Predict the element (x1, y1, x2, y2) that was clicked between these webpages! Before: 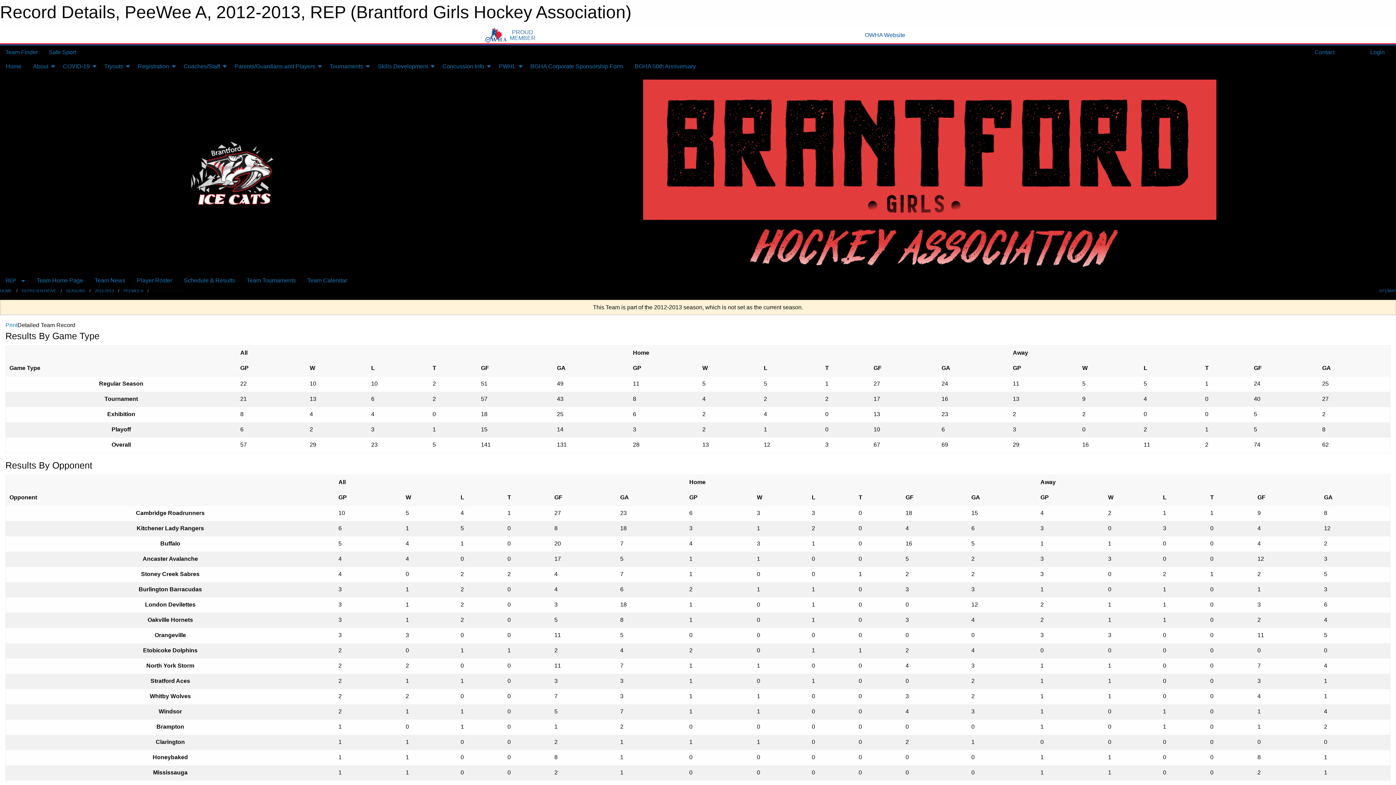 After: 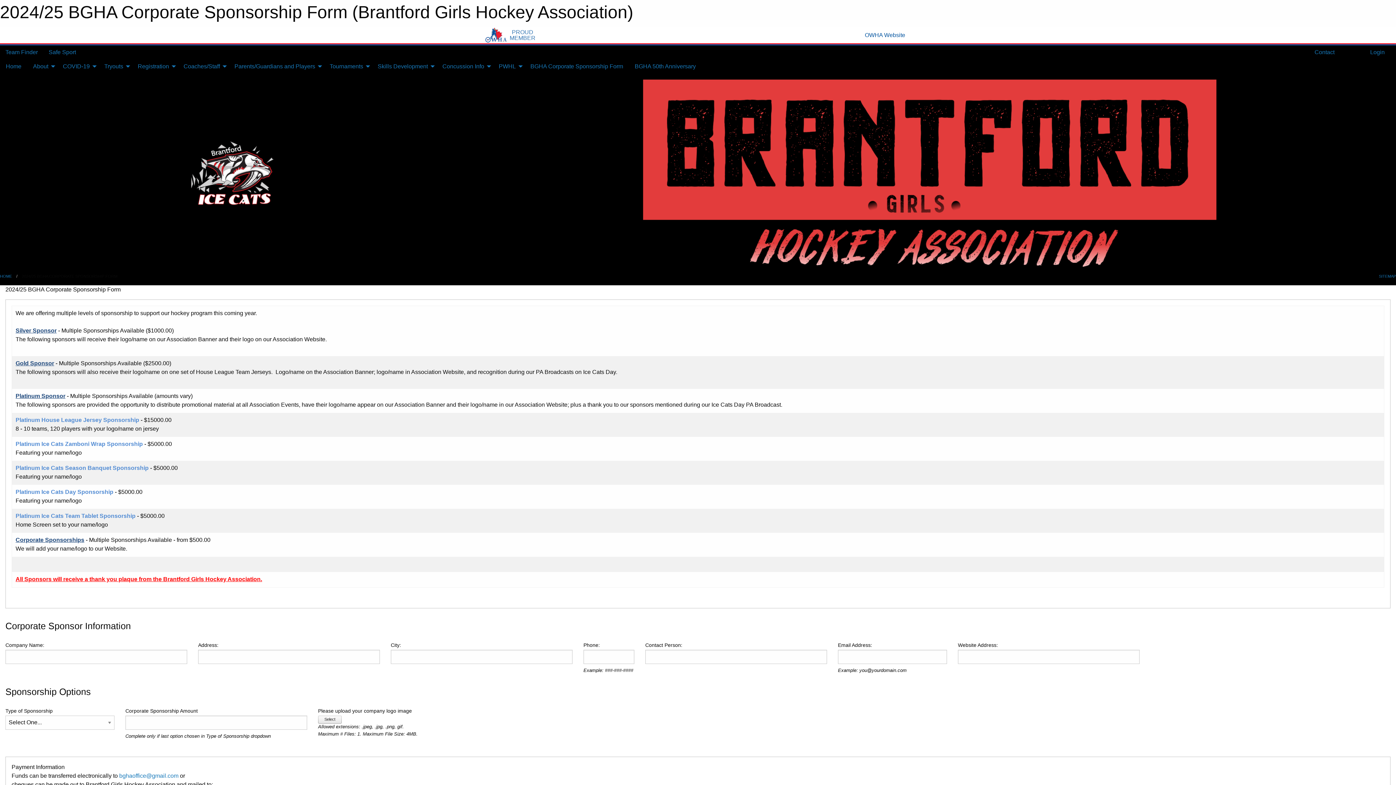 Action: bbox: (524, 59, 629, 73) label: BGHA Corporate Sponsorship Form